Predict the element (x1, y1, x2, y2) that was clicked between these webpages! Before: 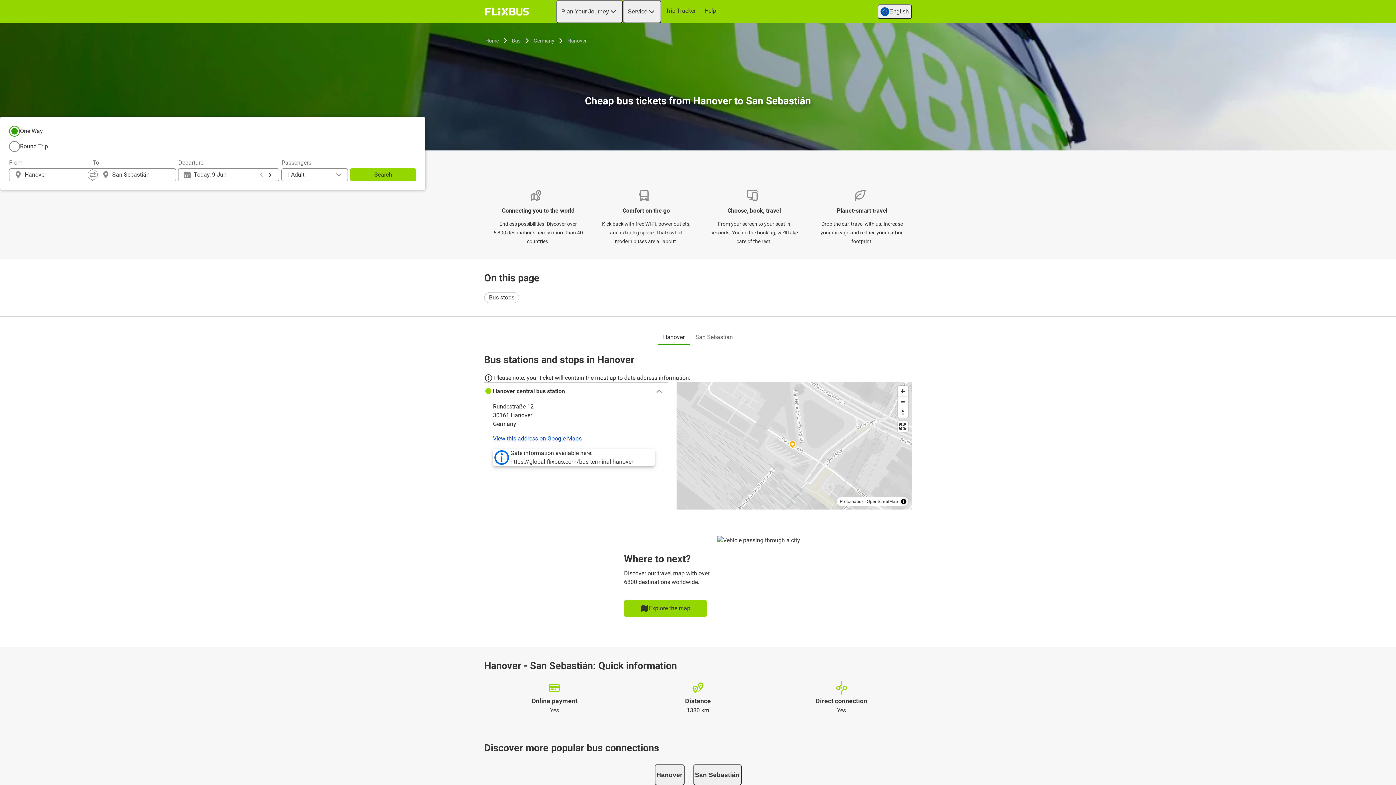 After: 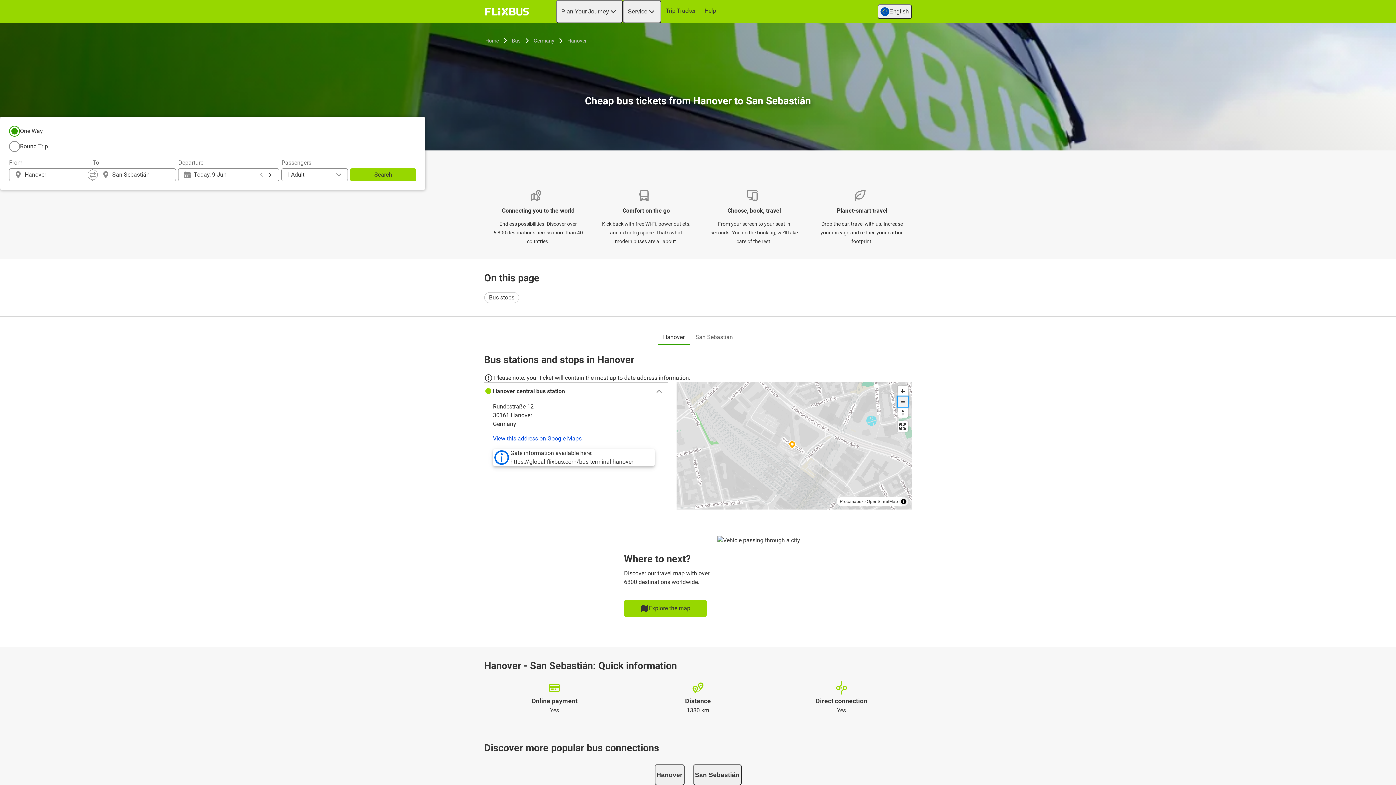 Action: label: Zoom out bbox: (897, 396, 908, 407)